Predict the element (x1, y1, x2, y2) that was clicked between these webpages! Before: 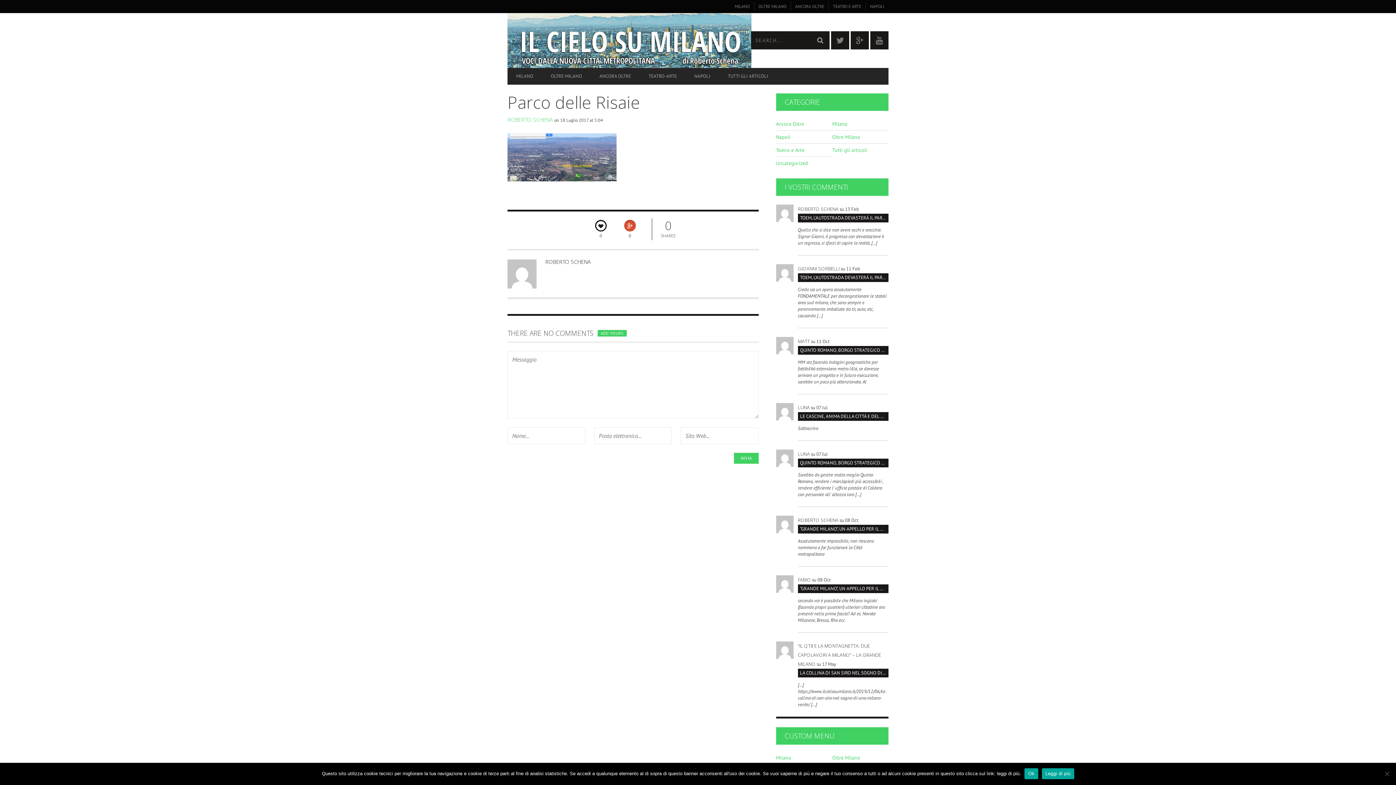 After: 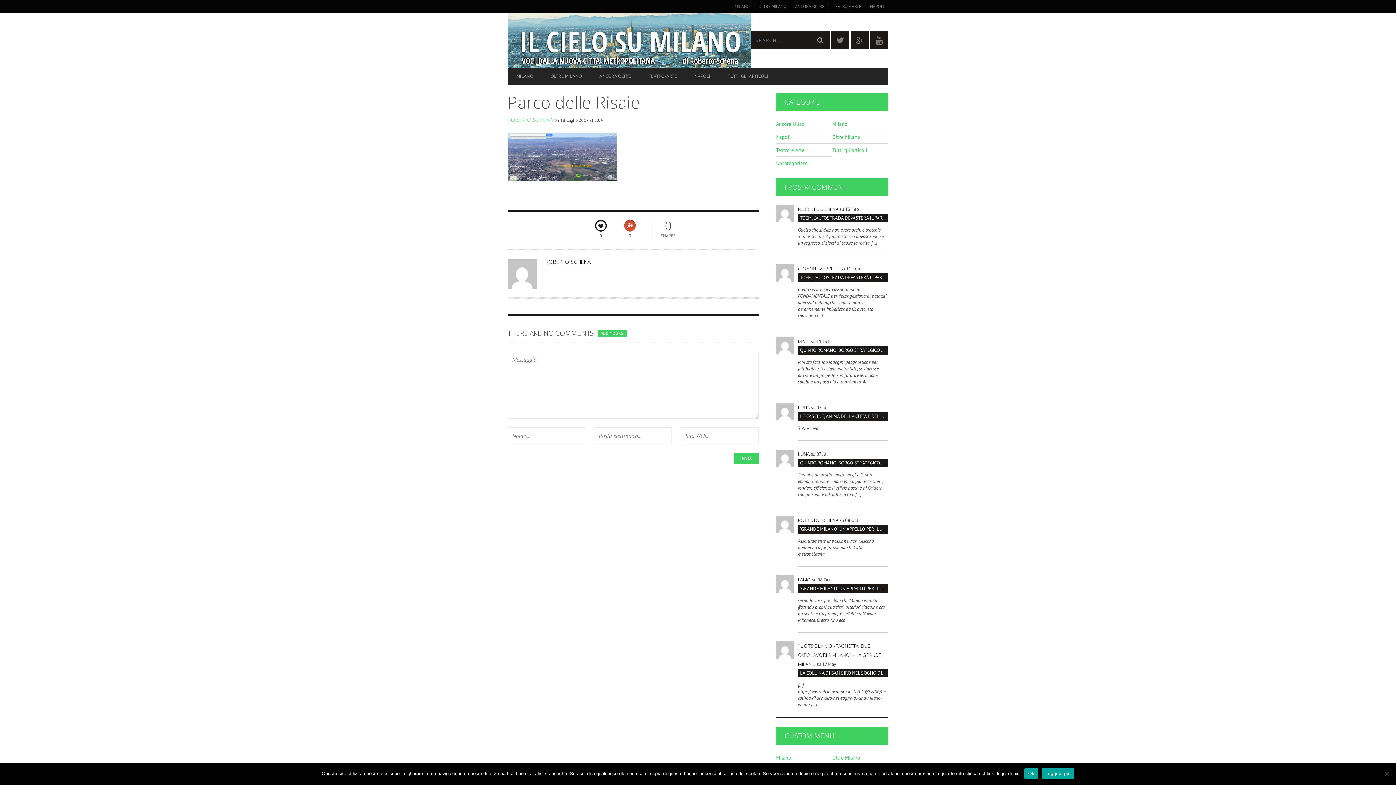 Action: bbox: (1042, 768, 1074, 779) label: Leggi di più